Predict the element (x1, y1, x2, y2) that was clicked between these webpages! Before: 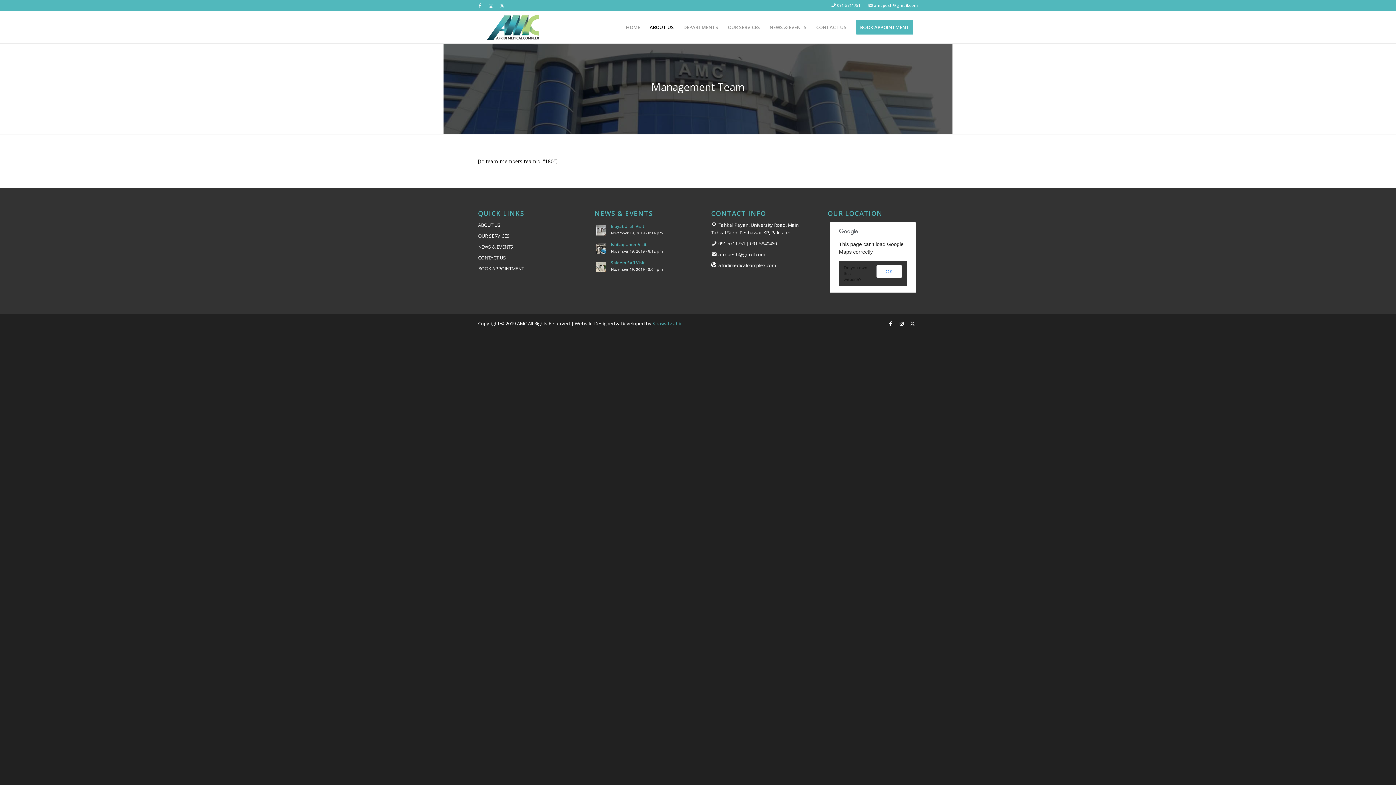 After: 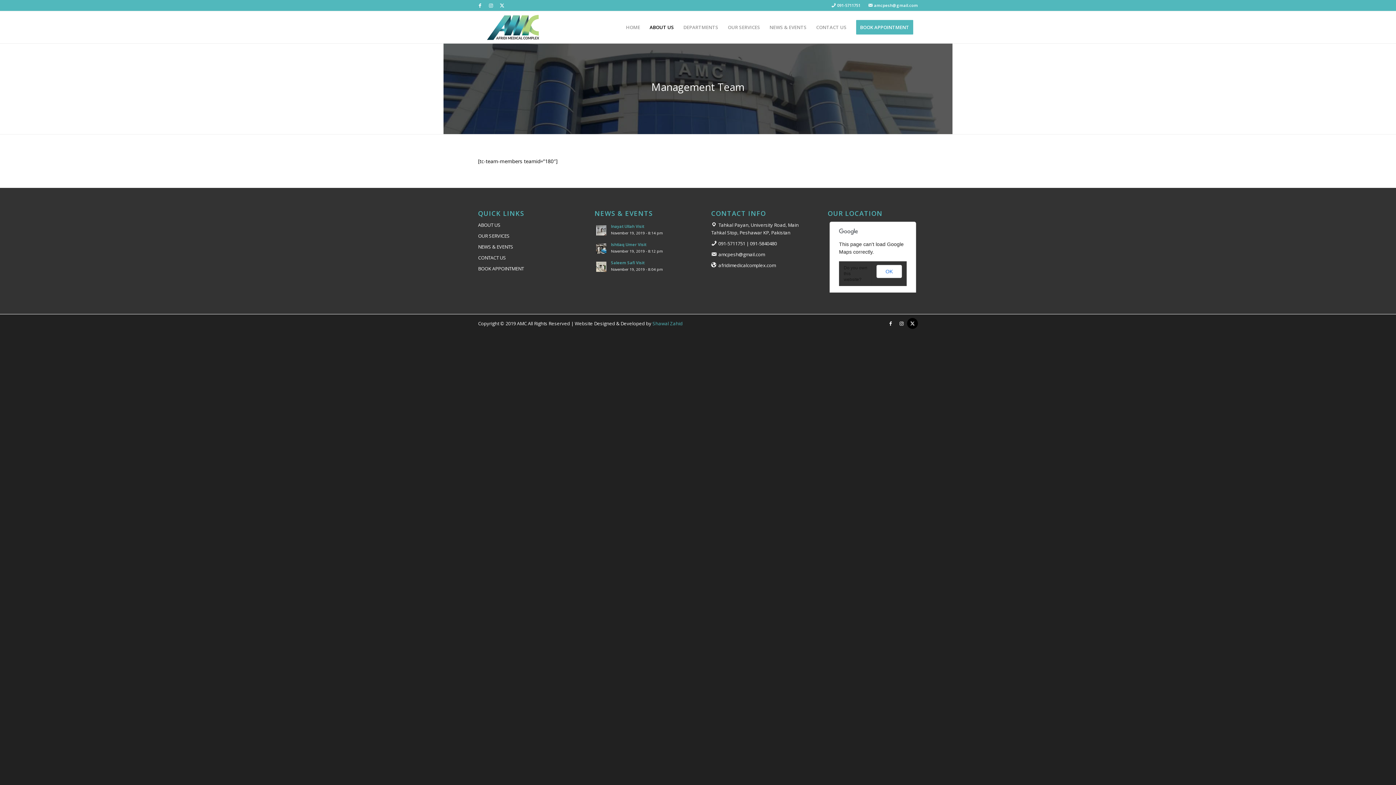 Action: label: Link to X bbox: (907, 318, 918, 329)